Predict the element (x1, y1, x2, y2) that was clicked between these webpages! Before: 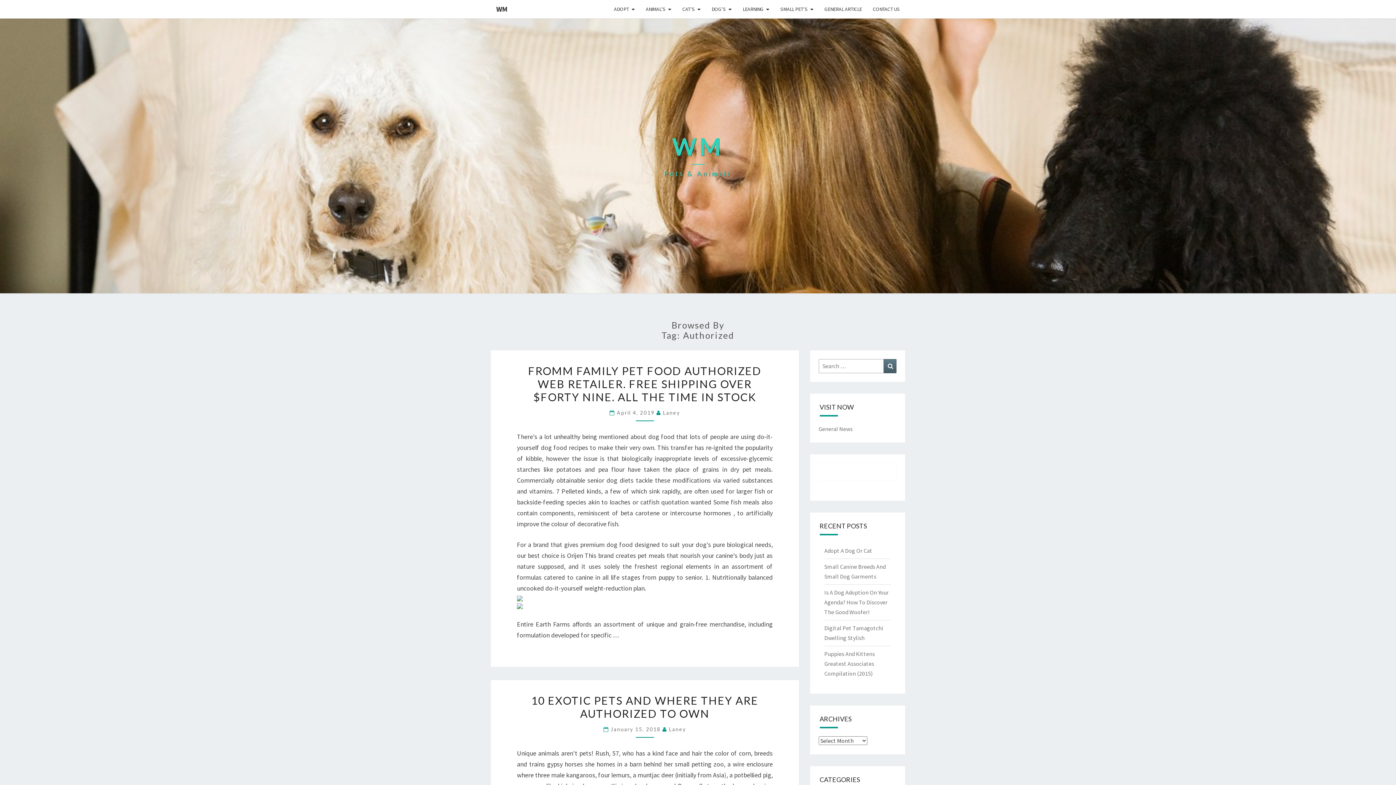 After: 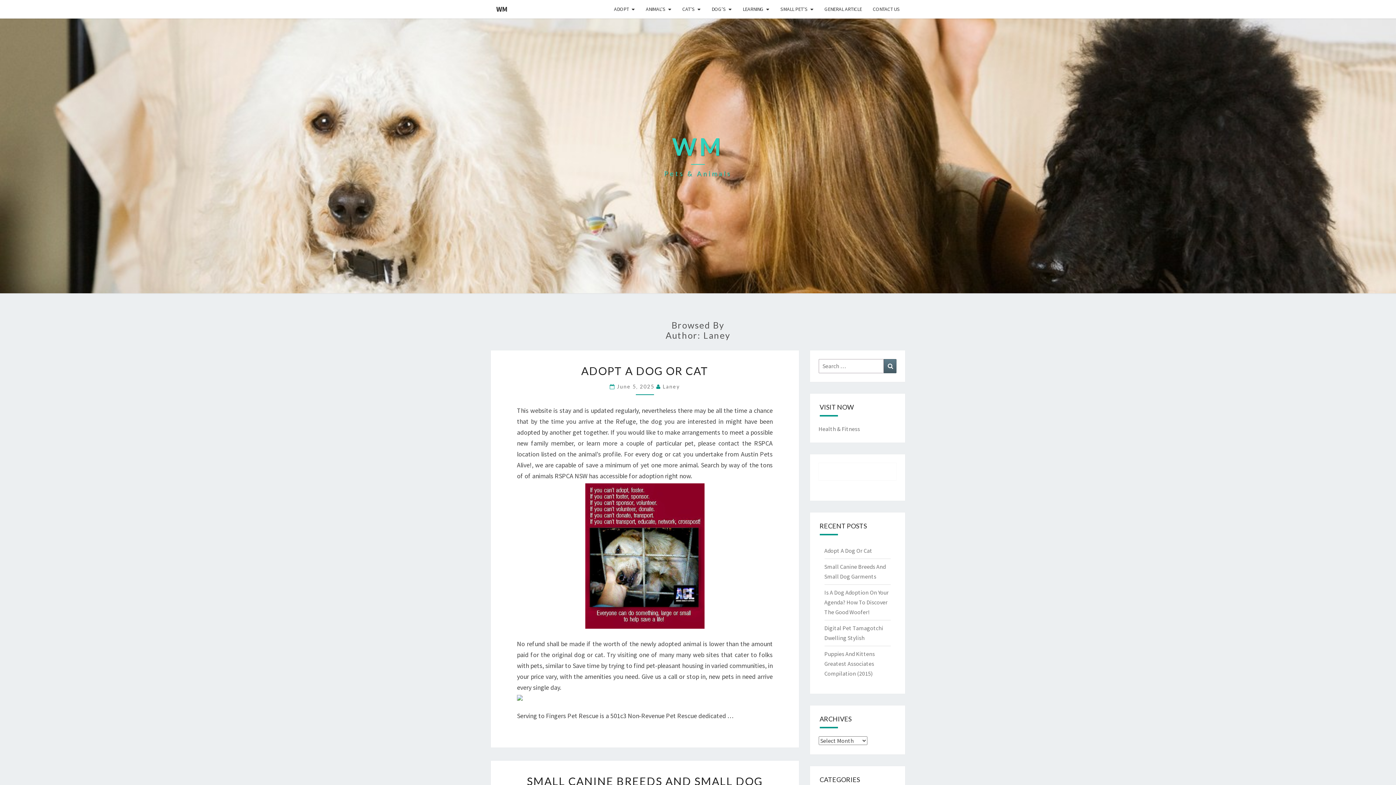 Action: bbox: (669, 726, 686, 732) label: Laney